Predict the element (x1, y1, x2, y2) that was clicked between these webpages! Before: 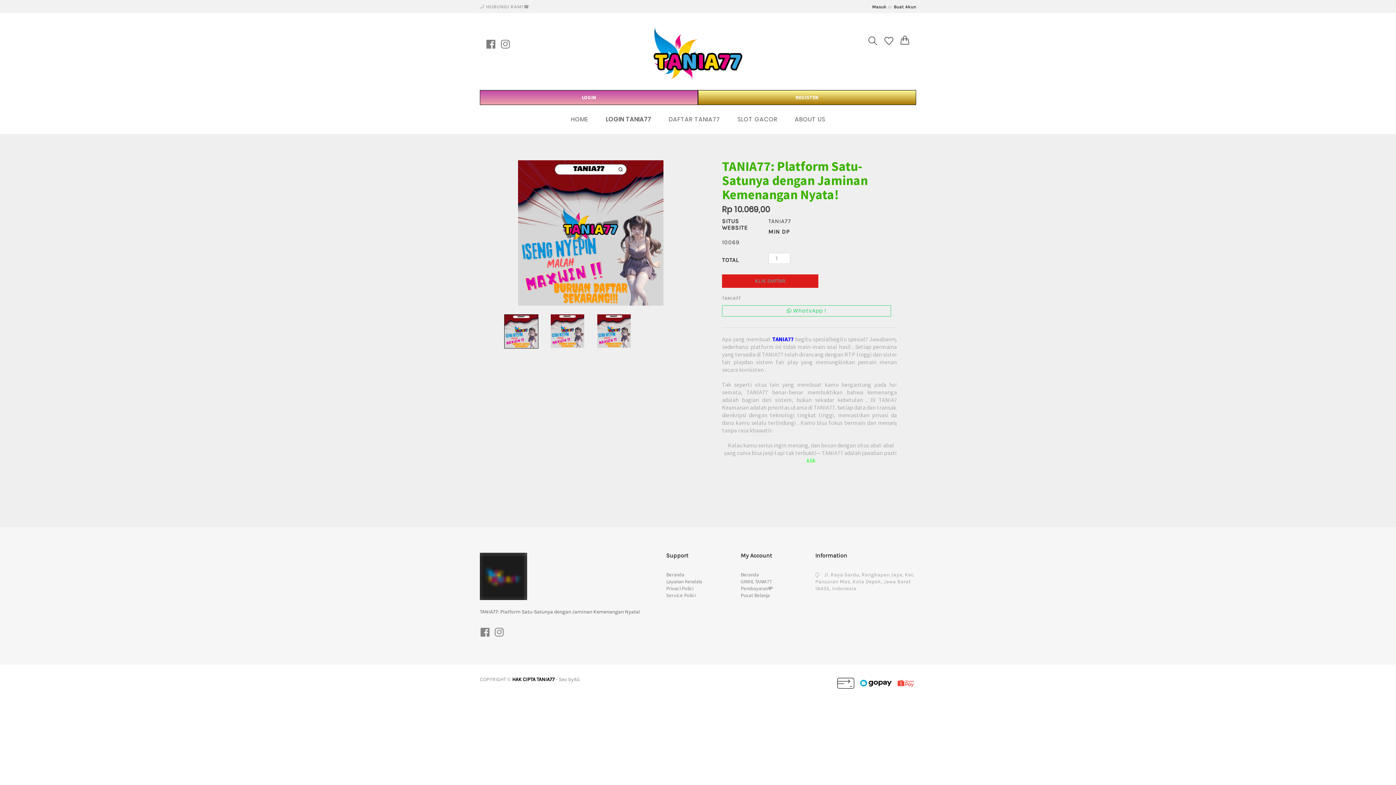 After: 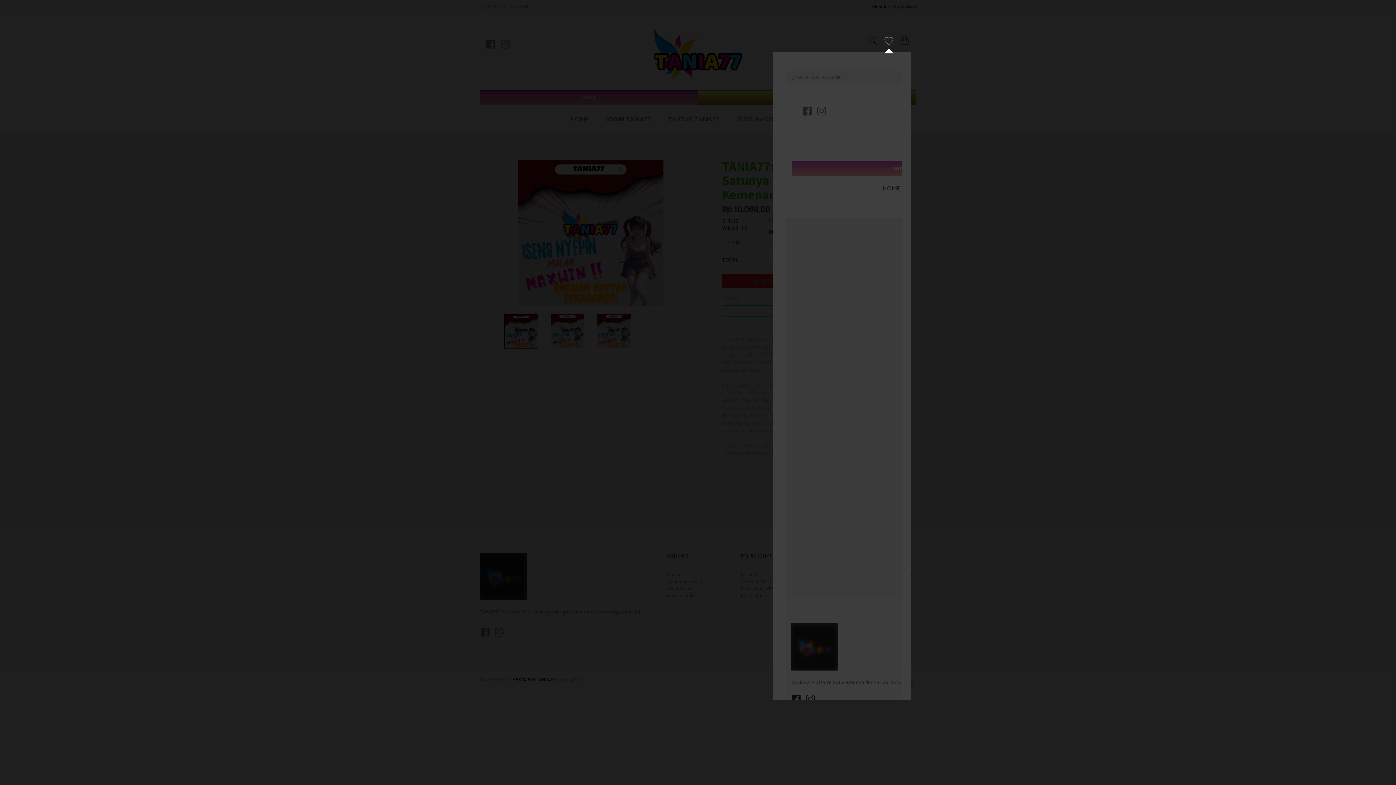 Action: bbox: (884, 36, 893, 45)